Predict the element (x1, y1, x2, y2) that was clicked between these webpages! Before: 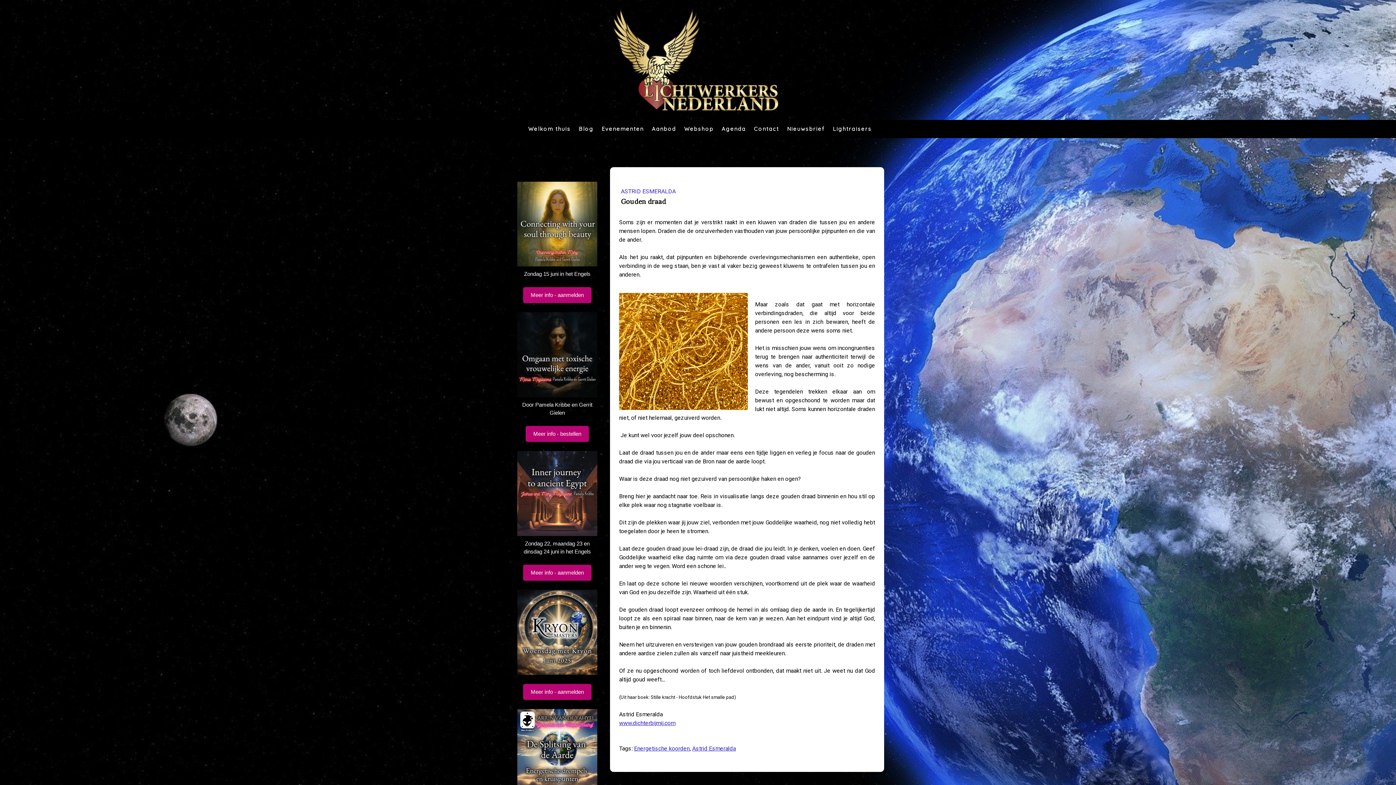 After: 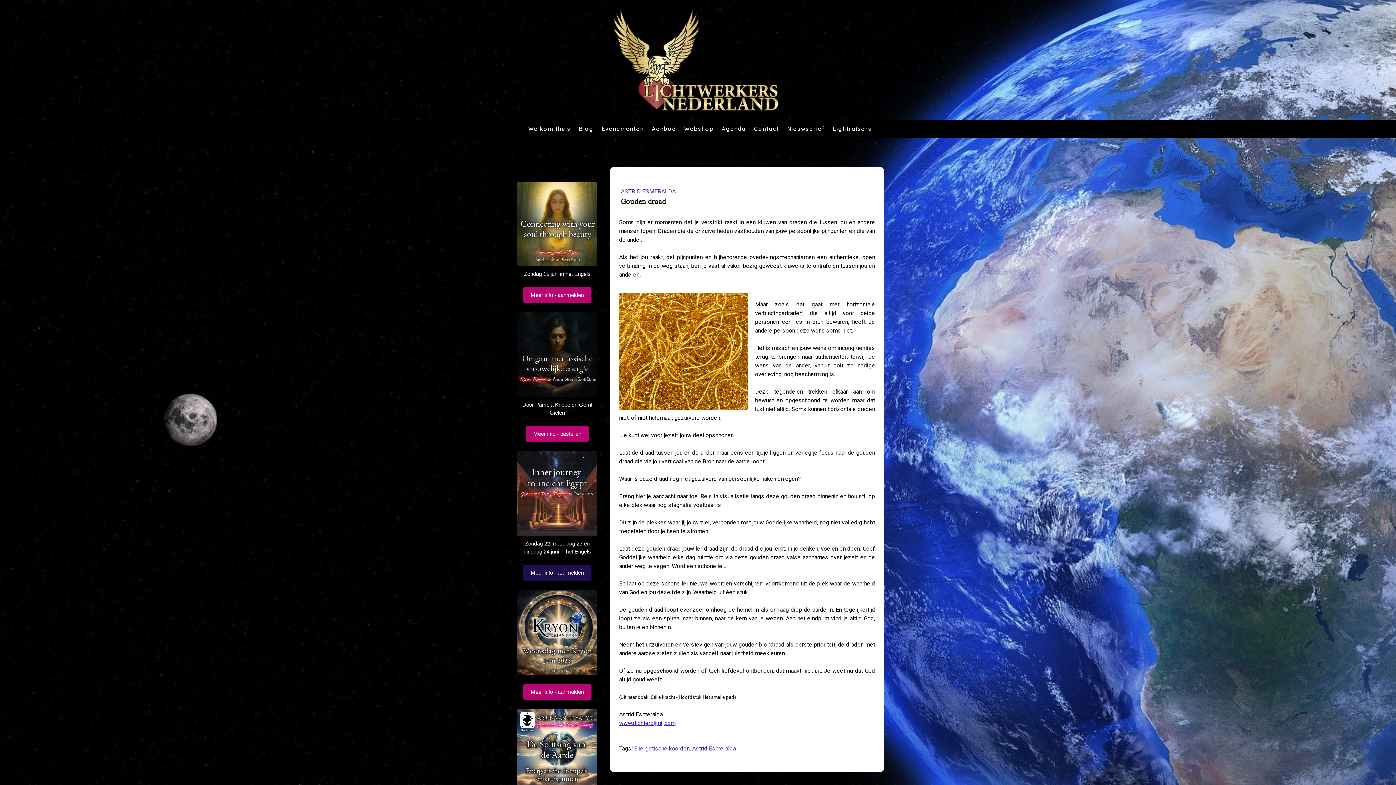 Action: label: Meer info - aanmelden bbox: (523, 565, 591, 581)